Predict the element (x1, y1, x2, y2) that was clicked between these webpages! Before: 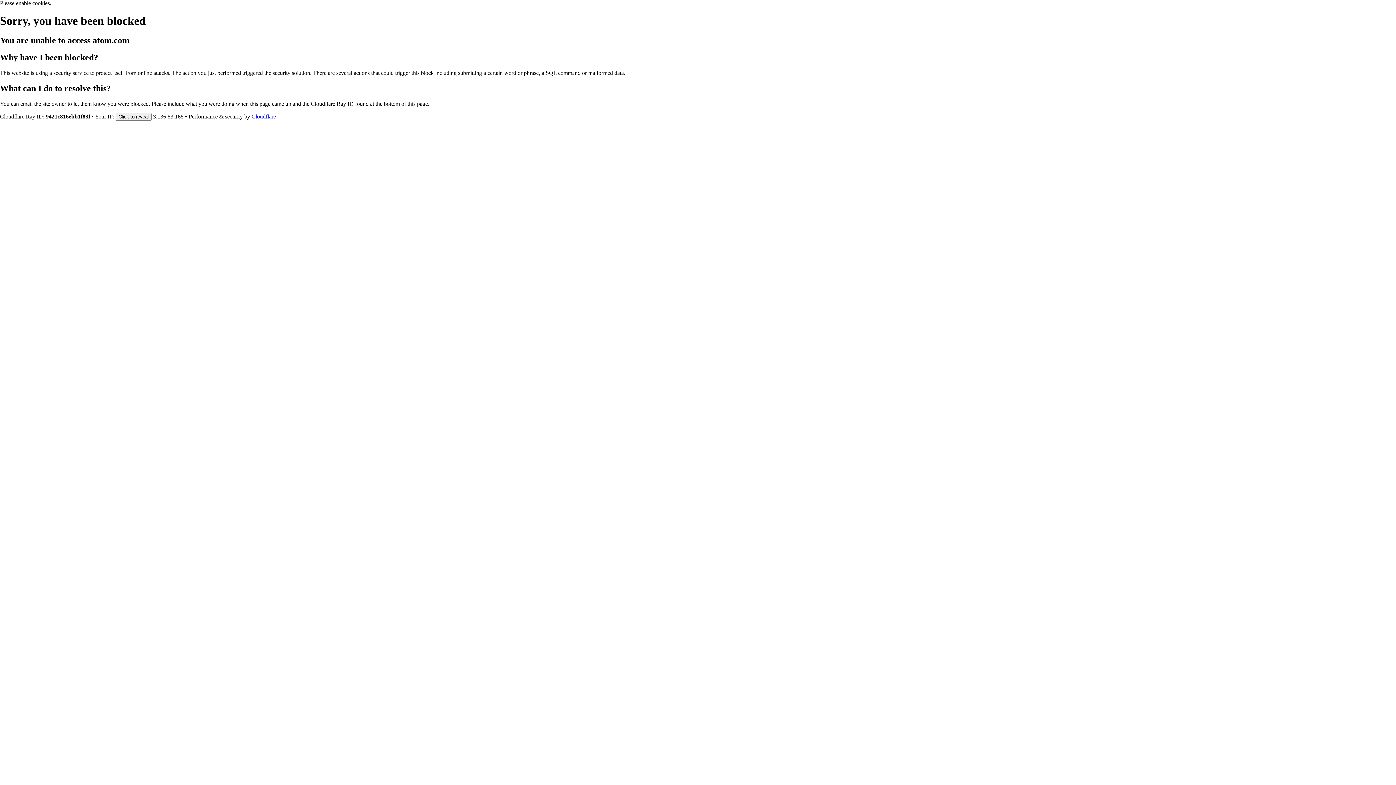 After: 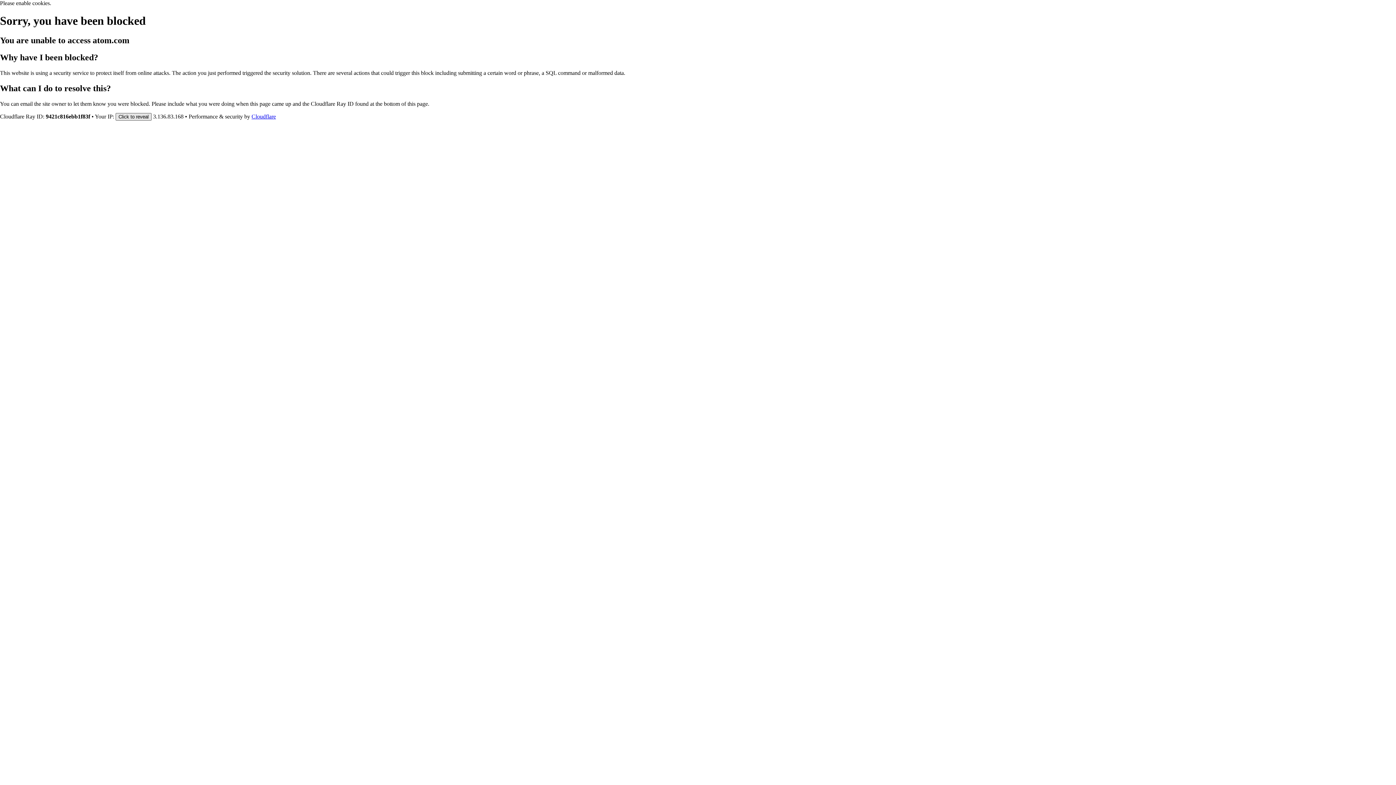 Action: label: Click to reveal bbox: (115, 112, 151, 120)